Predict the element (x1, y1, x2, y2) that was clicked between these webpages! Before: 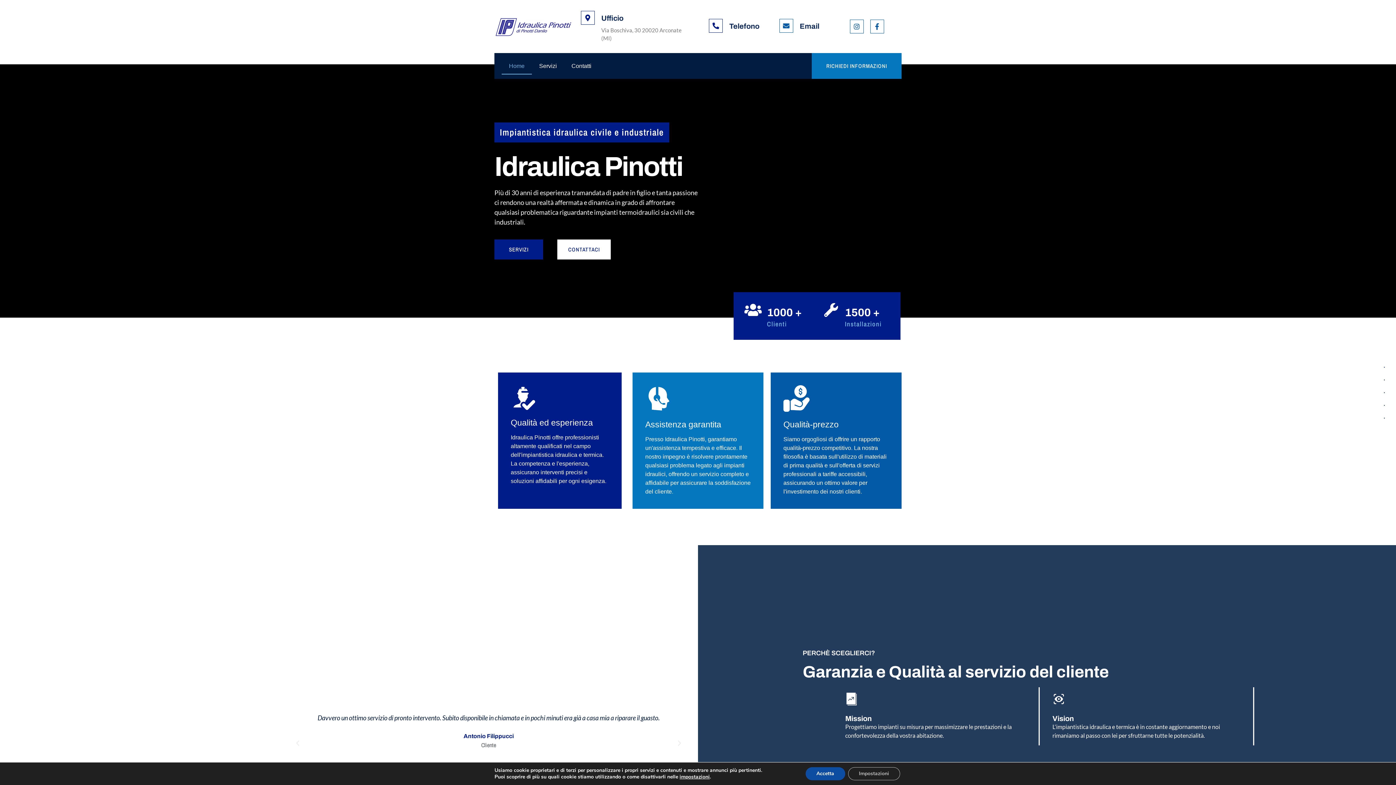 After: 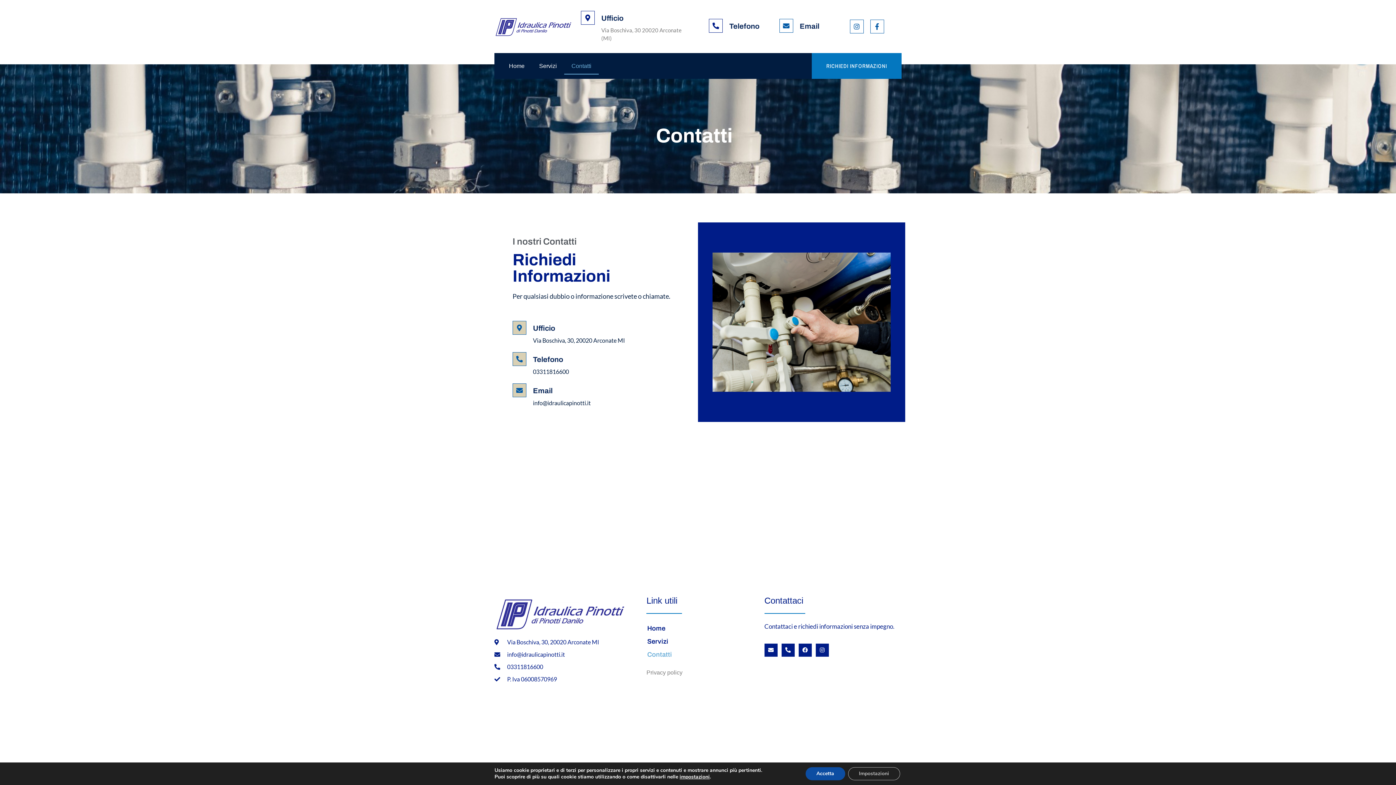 Action: bbox: (812, 53, 901, 78) label: RICHIEDI INFORMAZIONI